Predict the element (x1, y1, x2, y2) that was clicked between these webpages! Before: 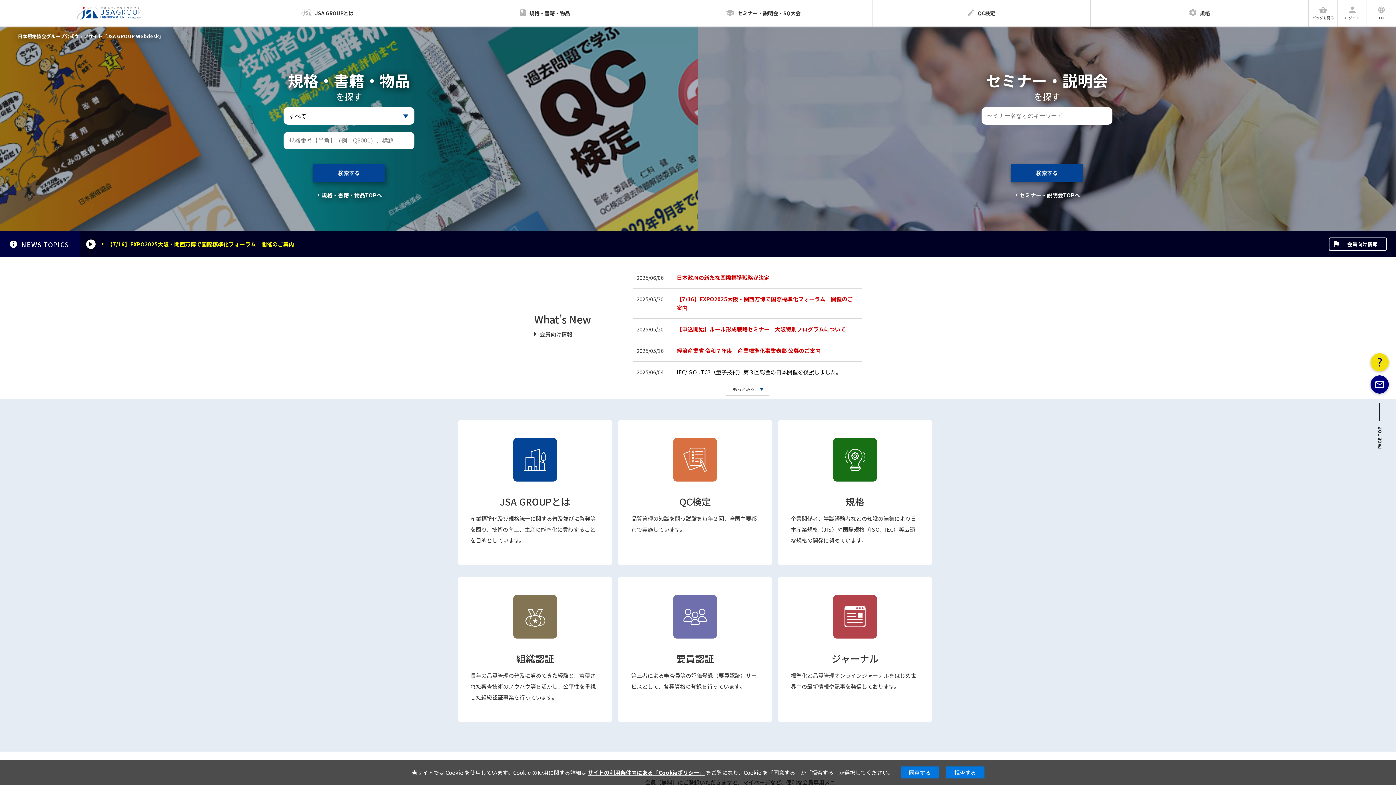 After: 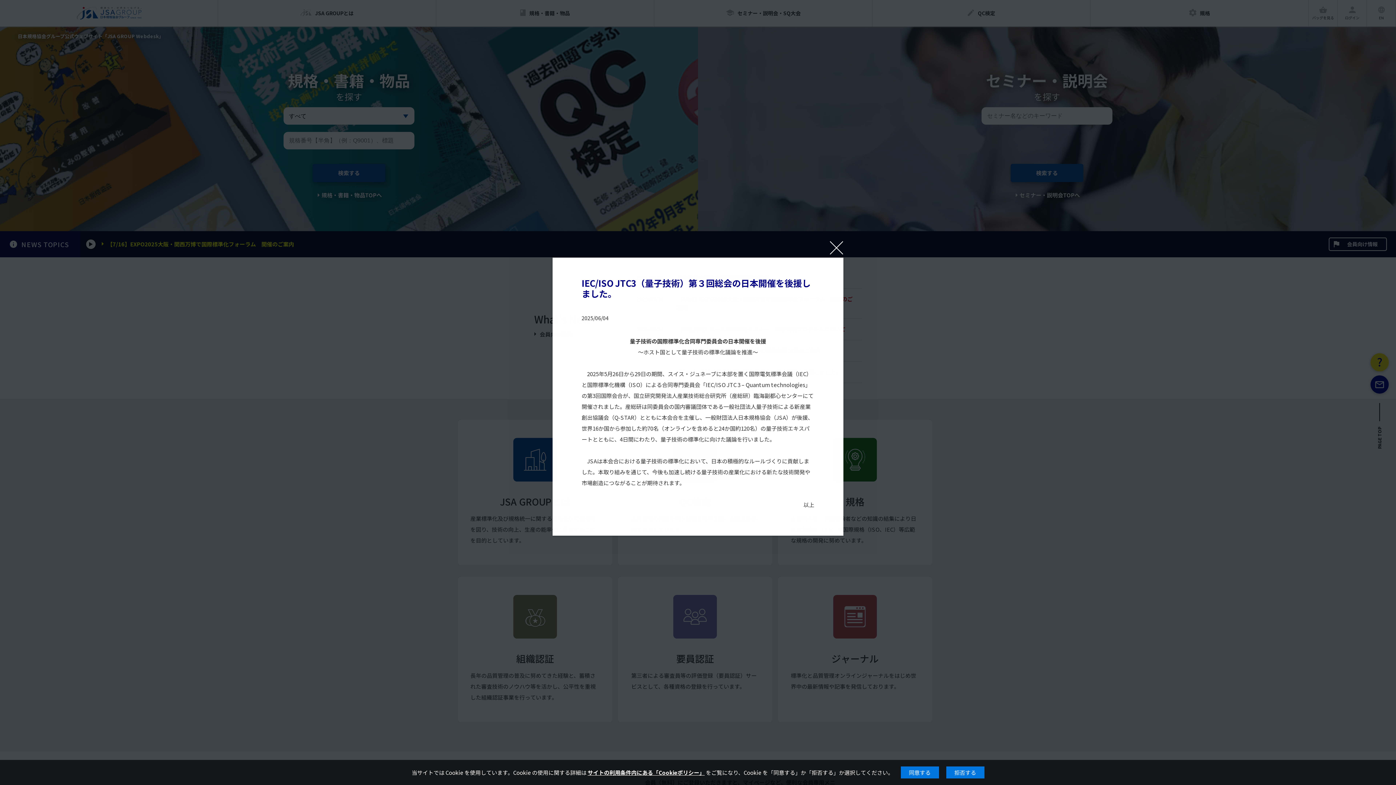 Action: bbox: (676, 368, 841, 376) label: IEC/ISO JTC3（量子技術）第３回総会の日本開催を後援しました。